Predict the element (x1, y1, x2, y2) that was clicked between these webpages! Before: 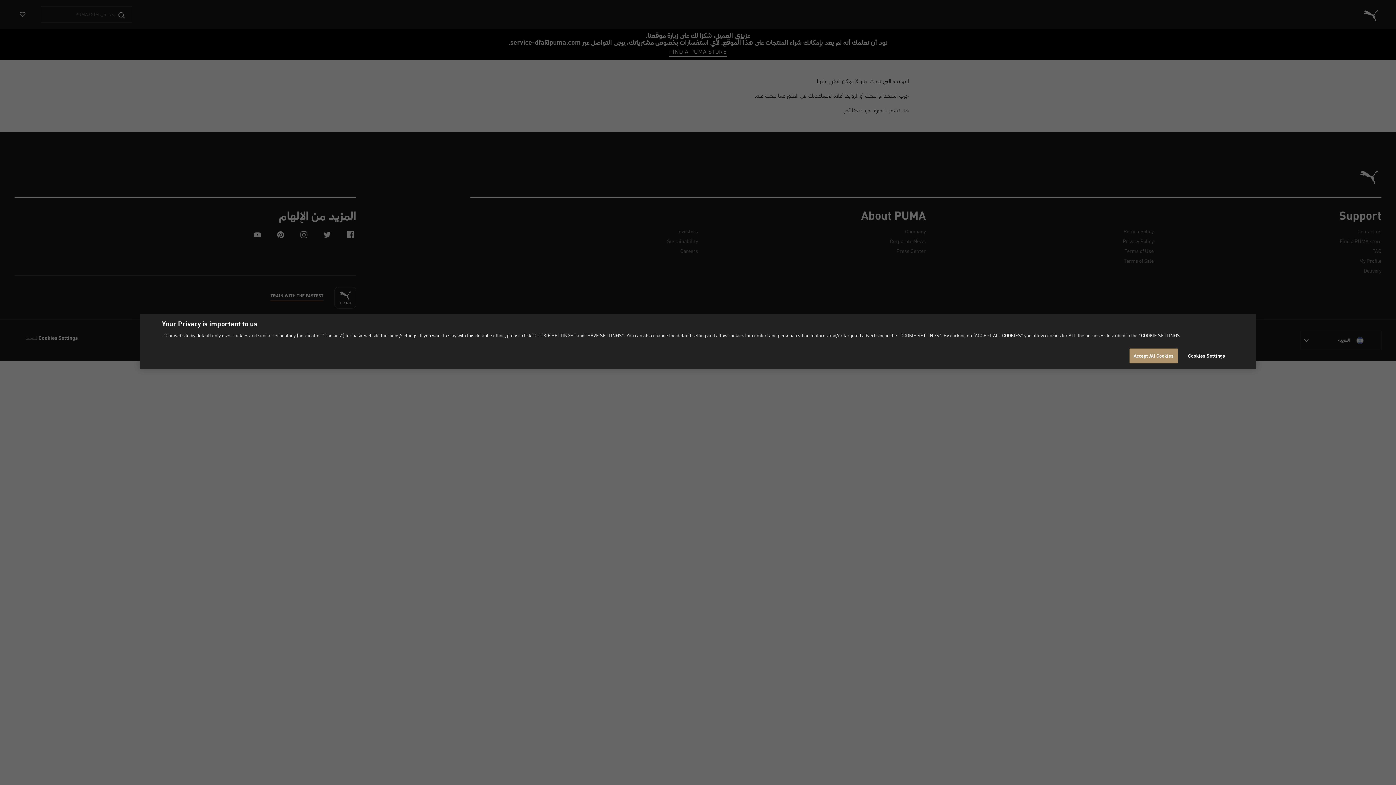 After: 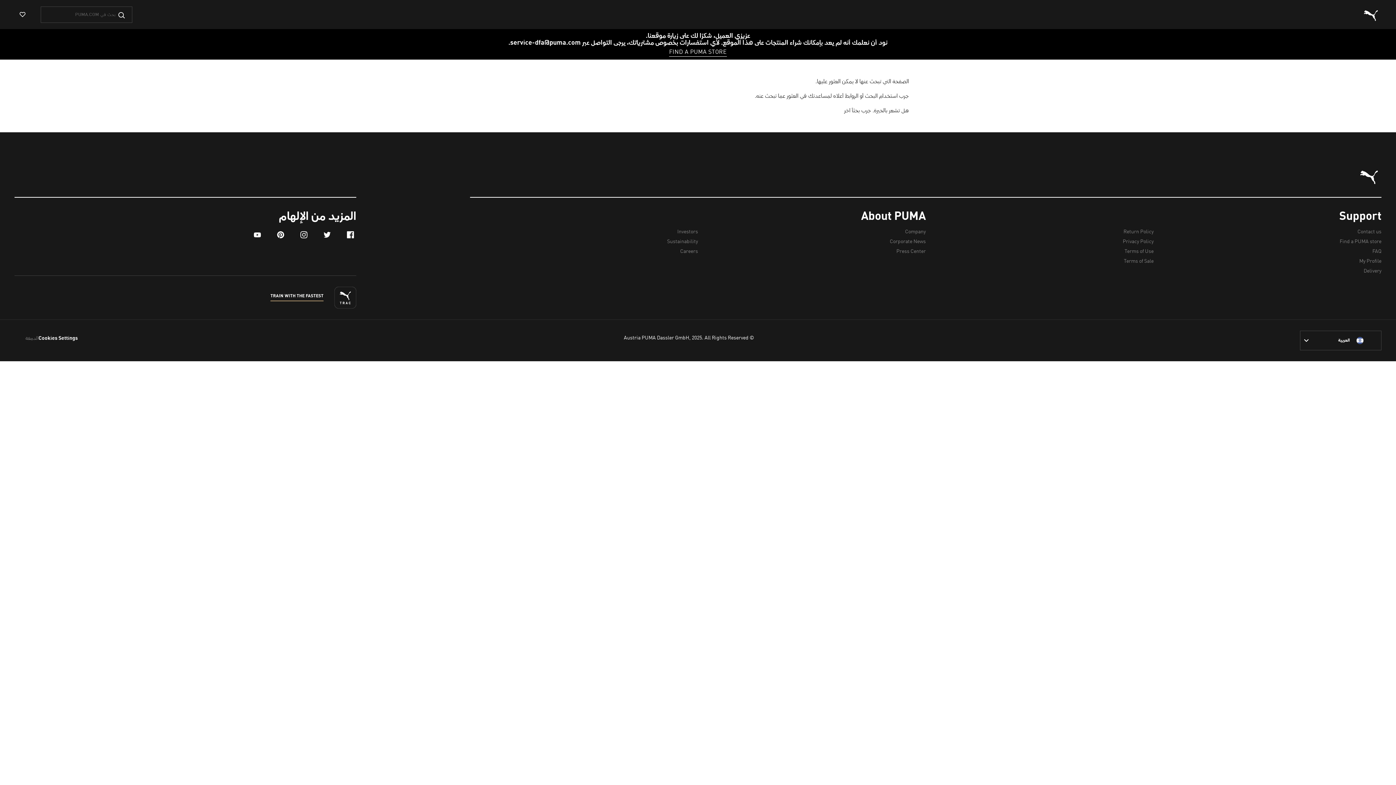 Action: label: Accept All Cookies bbox: (1129, 348, 1178, 363)